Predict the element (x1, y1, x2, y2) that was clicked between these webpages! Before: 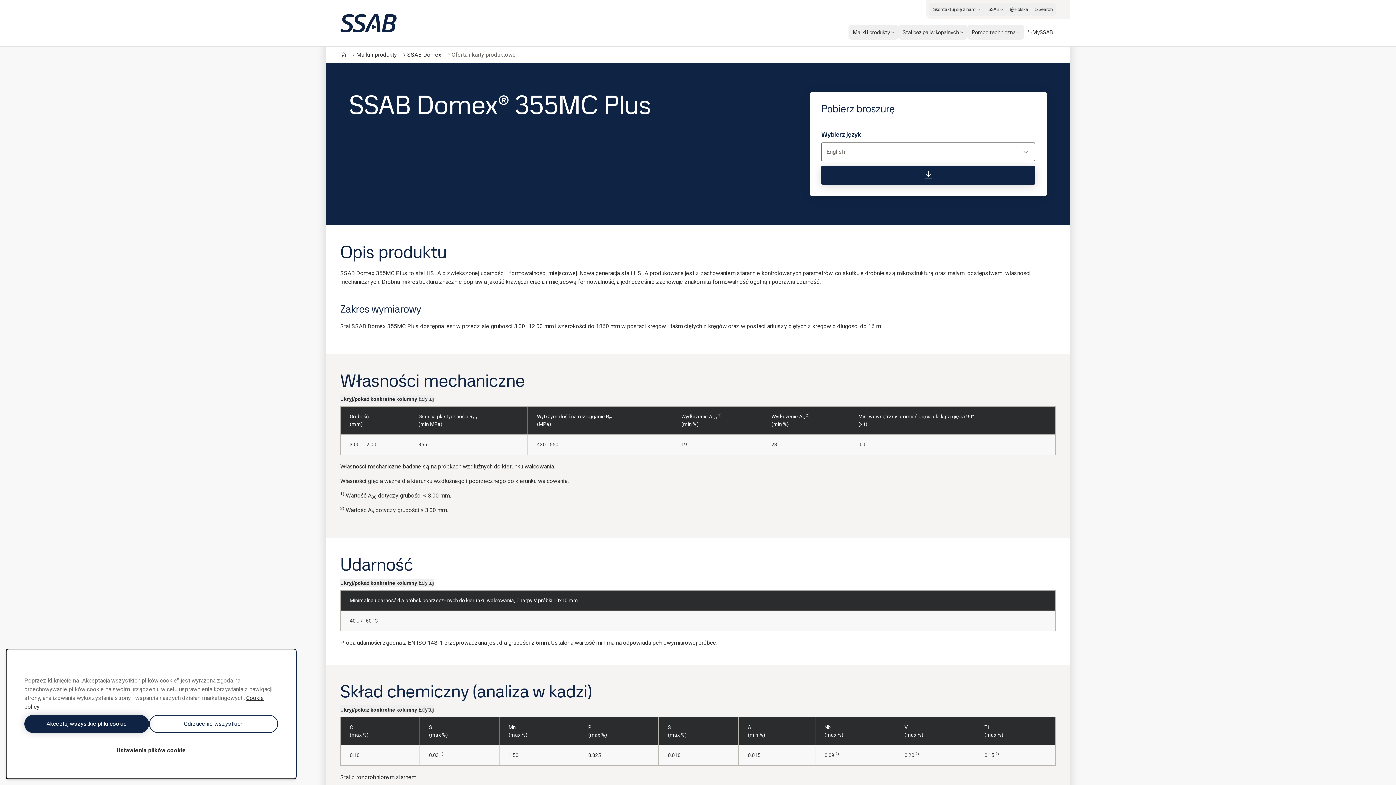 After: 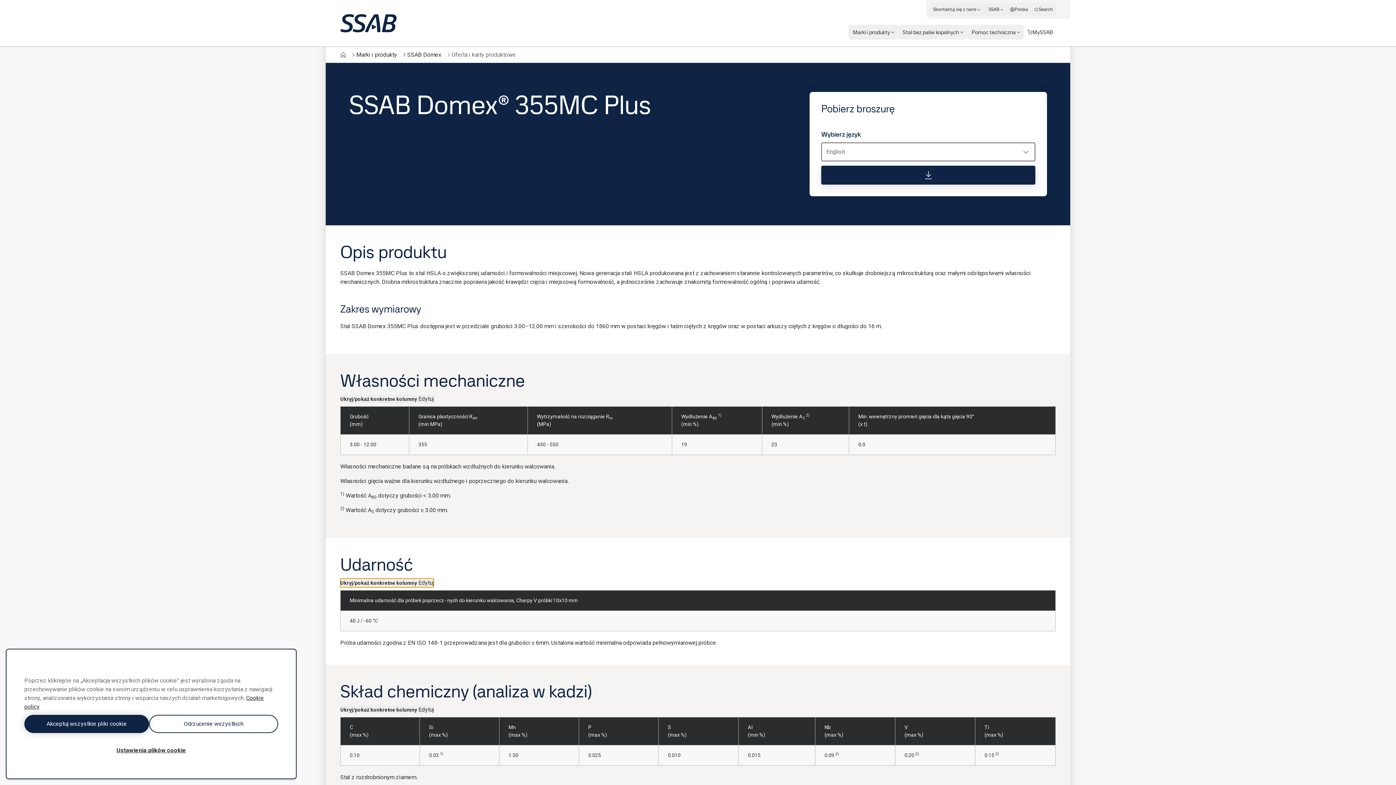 Action: bbox: (340, 578, 433, 587) label: Ukryj/pokaż konkretne kolumny Edytuj